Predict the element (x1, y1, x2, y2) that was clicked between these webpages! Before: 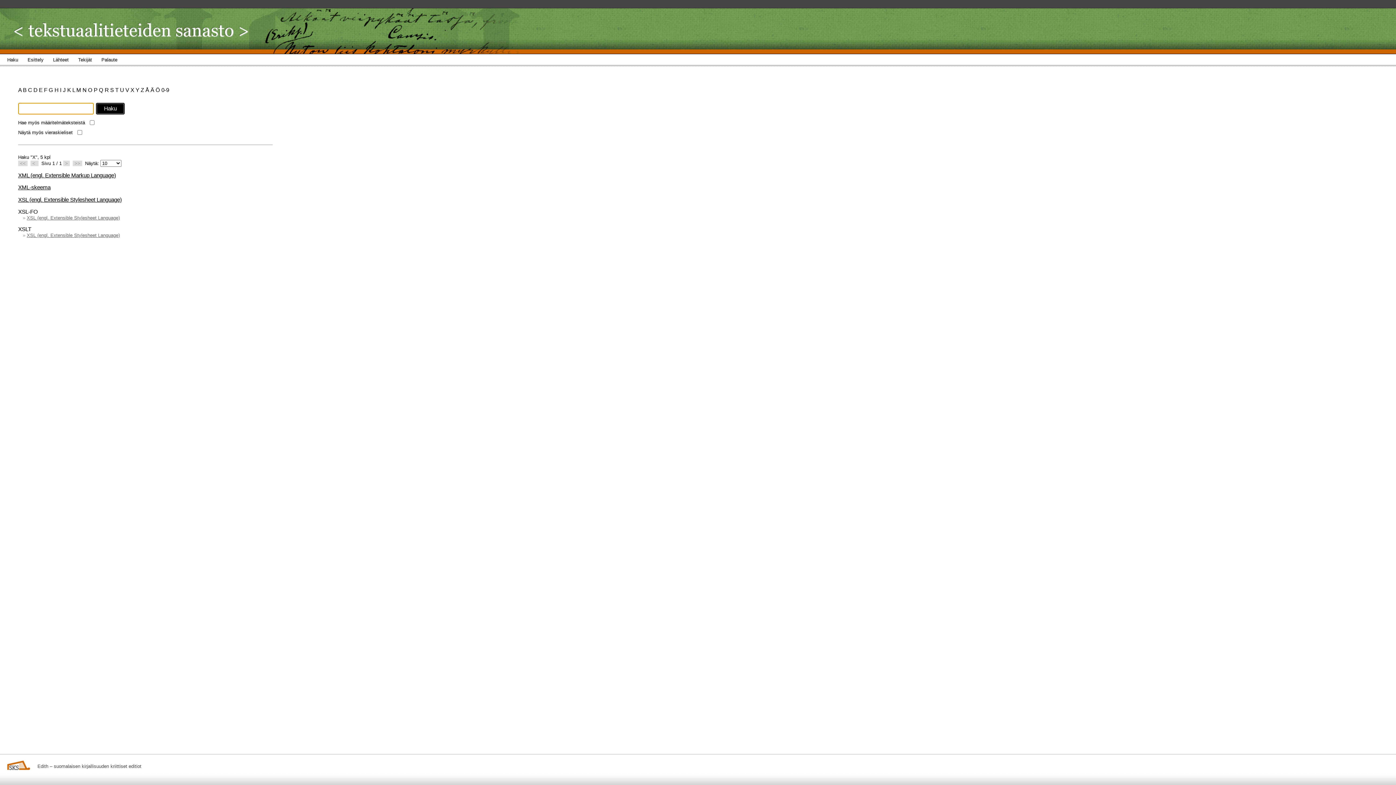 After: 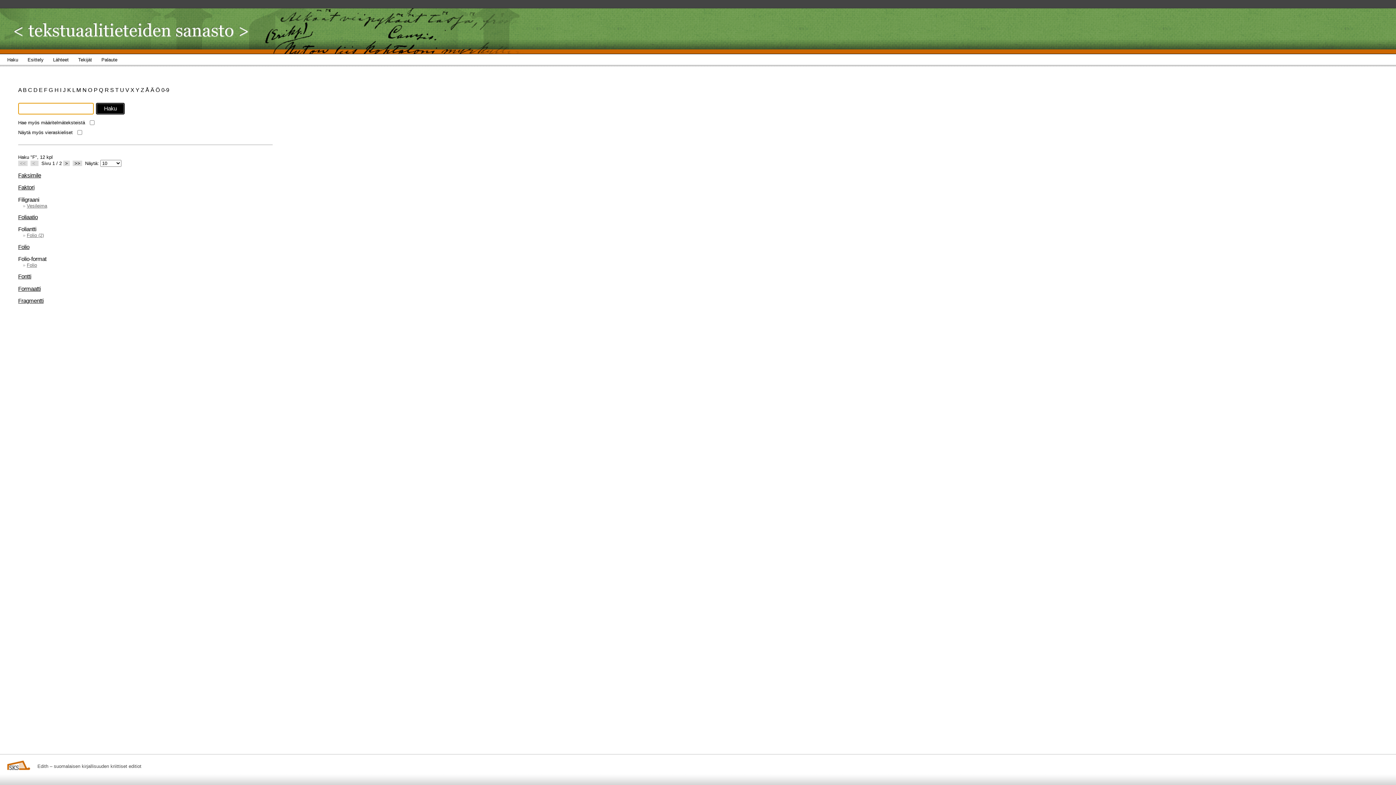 Action: label: F  bbox: (44, 86, 48, 93)